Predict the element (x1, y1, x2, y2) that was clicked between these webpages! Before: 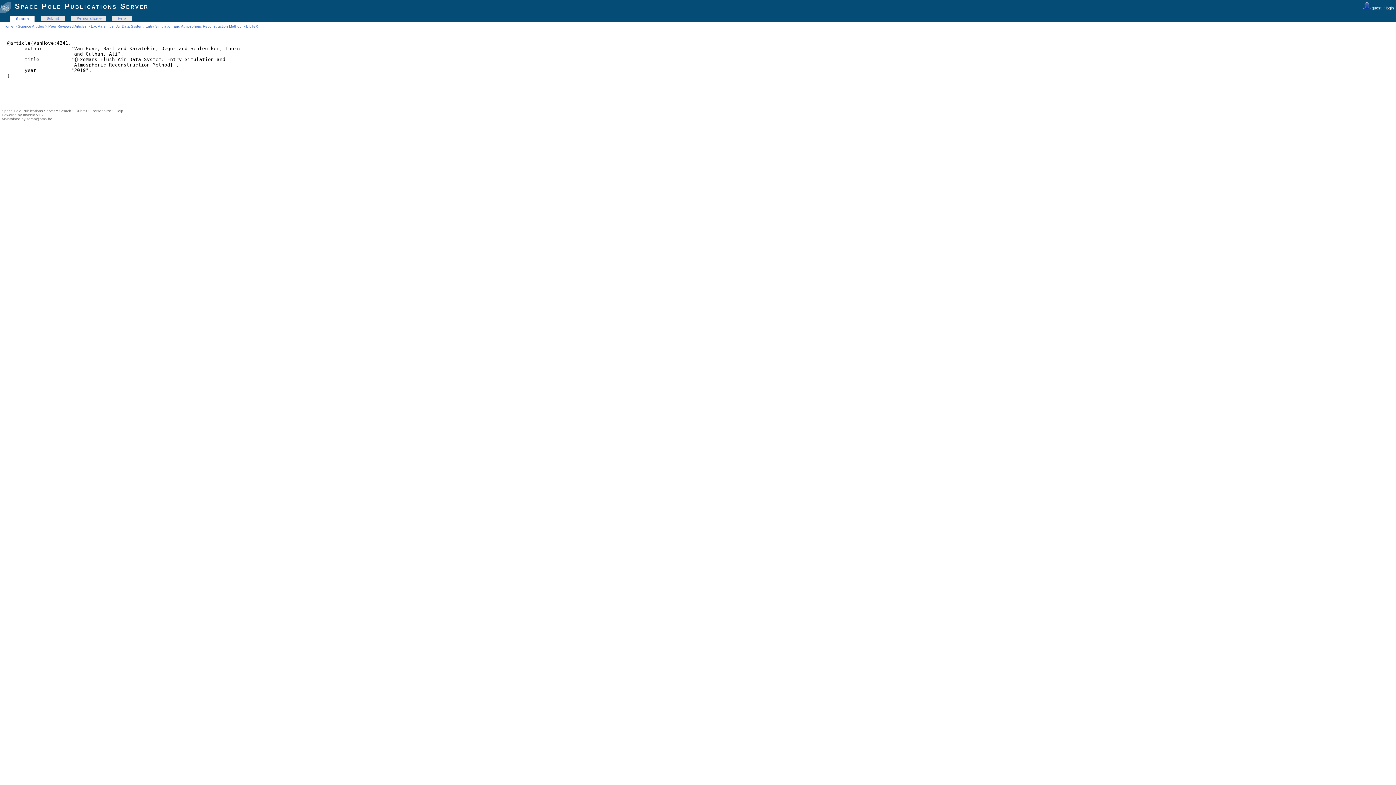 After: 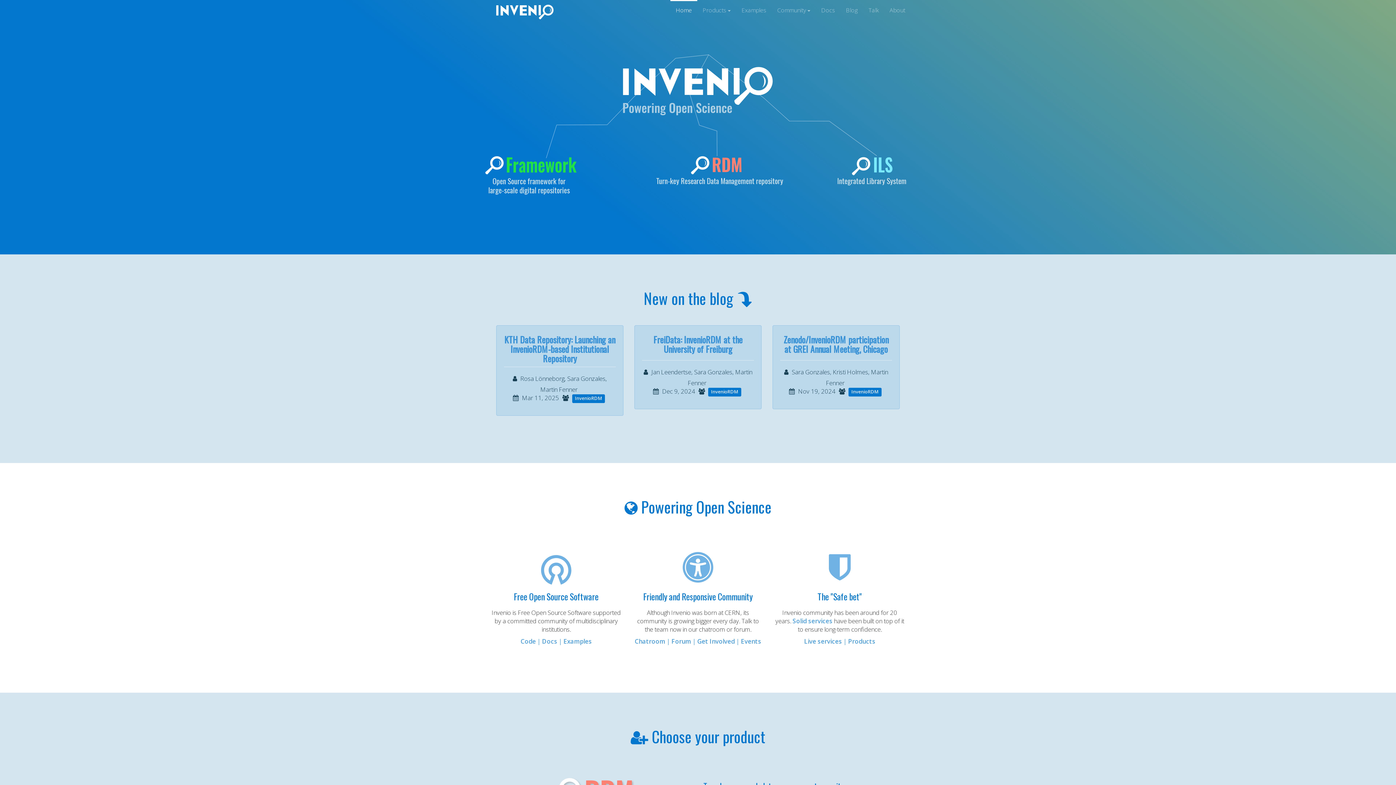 Action: bbox: (22, 113, 35, 117) label: Invenio